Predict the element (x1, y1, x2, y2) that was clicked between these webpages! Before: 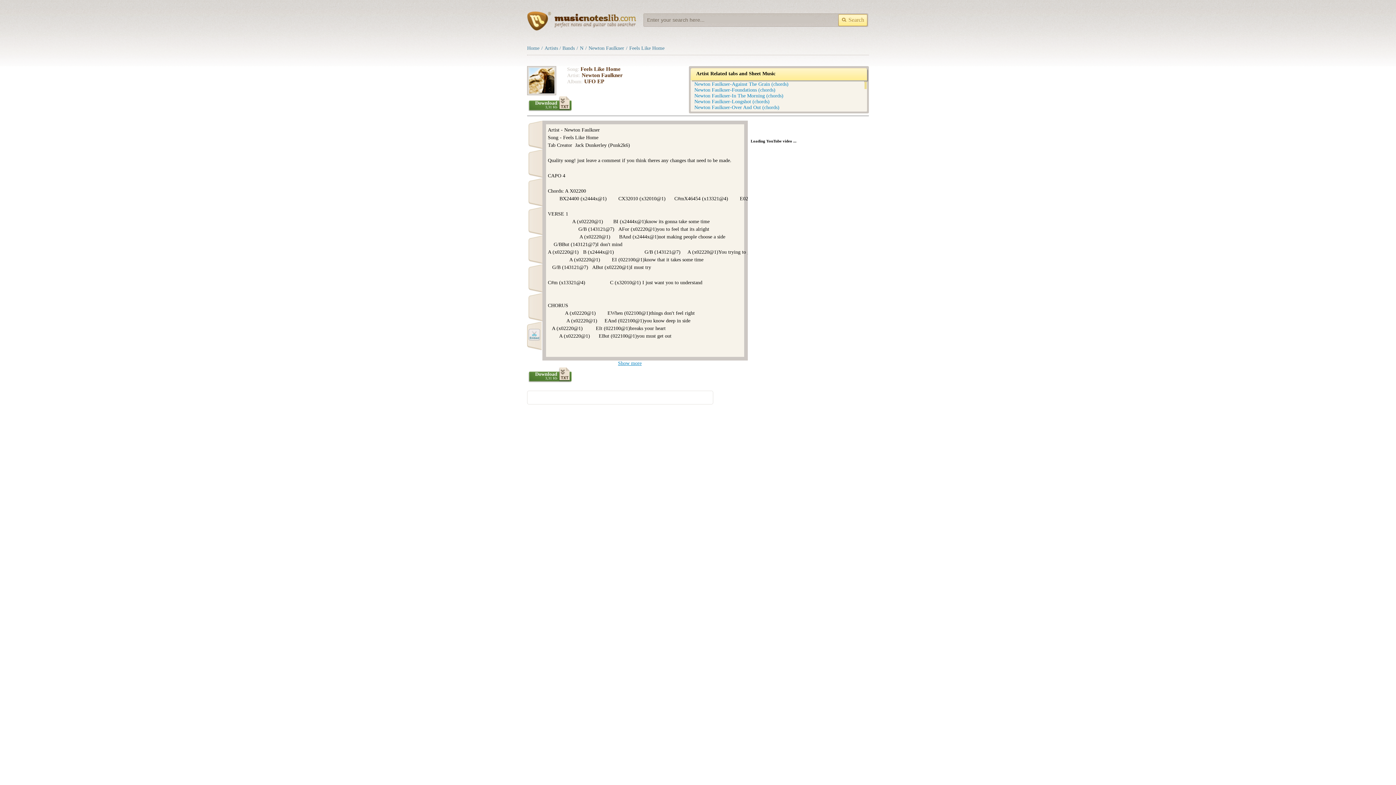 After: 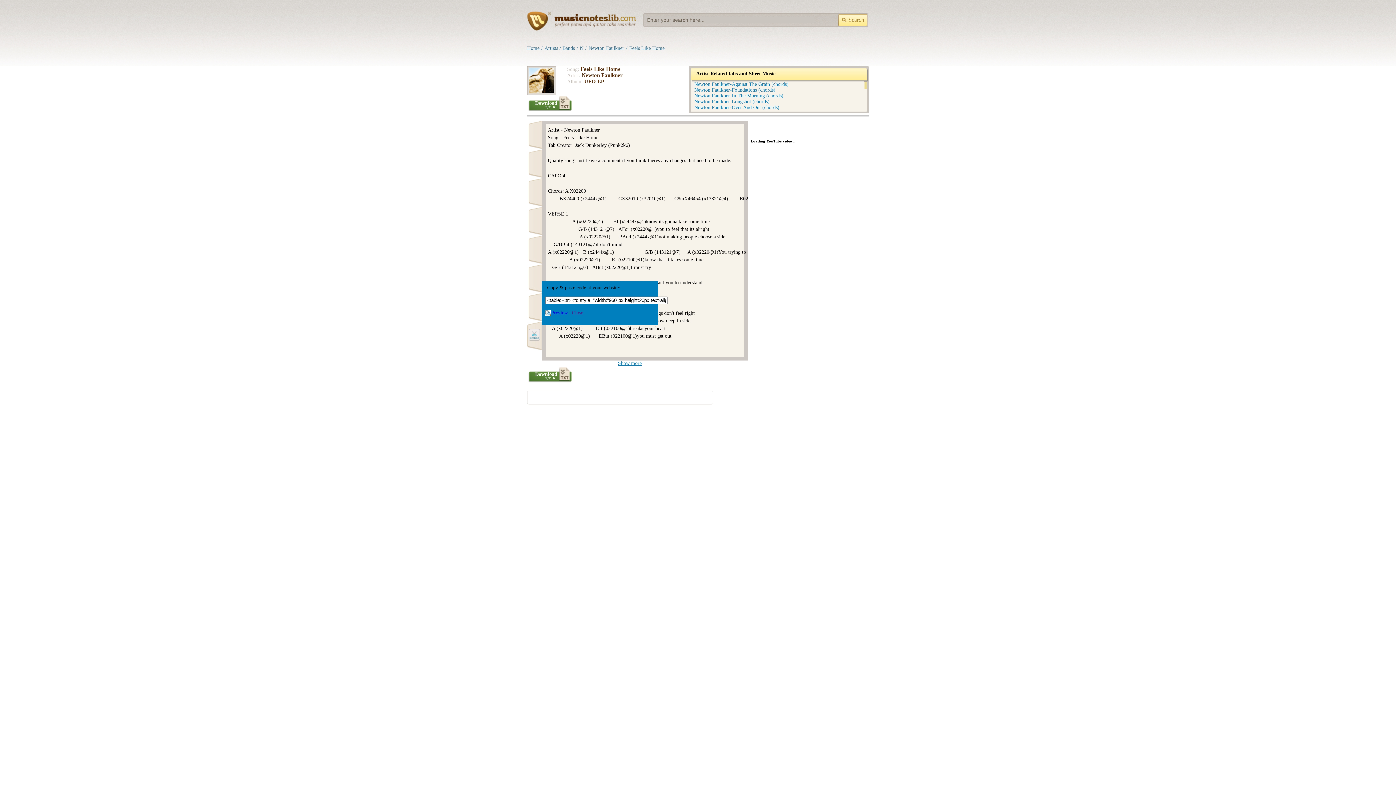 Action: bbox: (527, 321, 541, 350)